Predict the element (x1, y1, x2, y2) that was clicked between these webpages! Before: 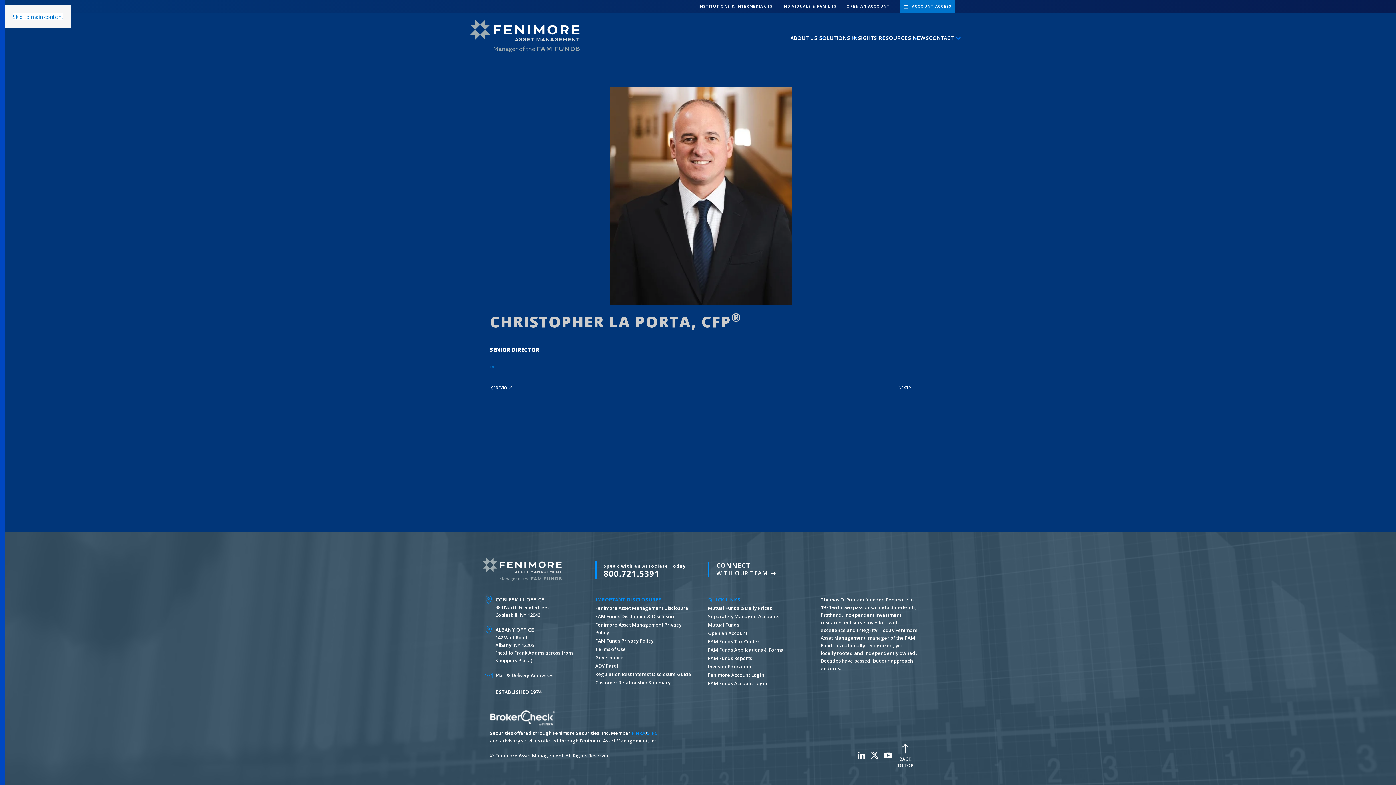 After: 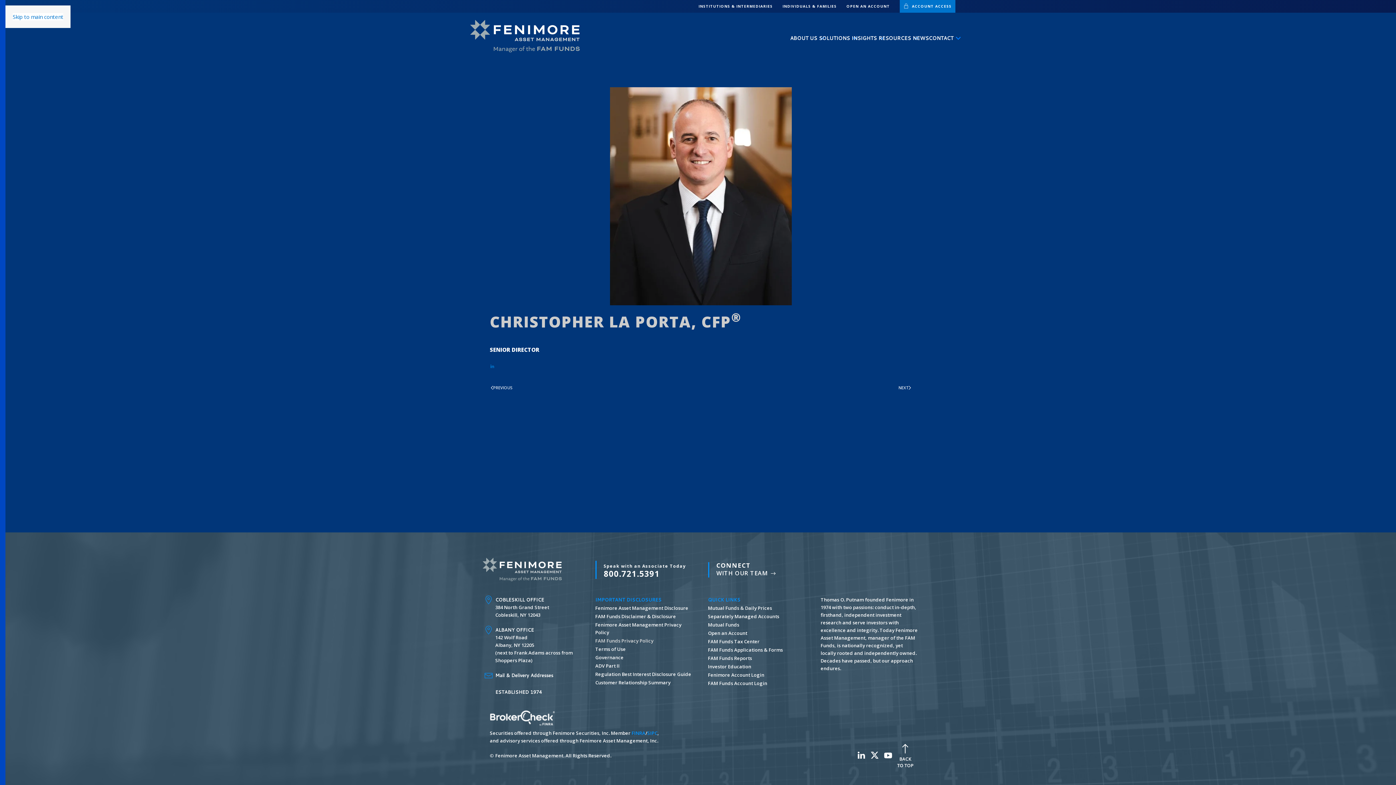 Action: label: FAM Funds Privacy Policy bbox: (595, 637, 693, 645)